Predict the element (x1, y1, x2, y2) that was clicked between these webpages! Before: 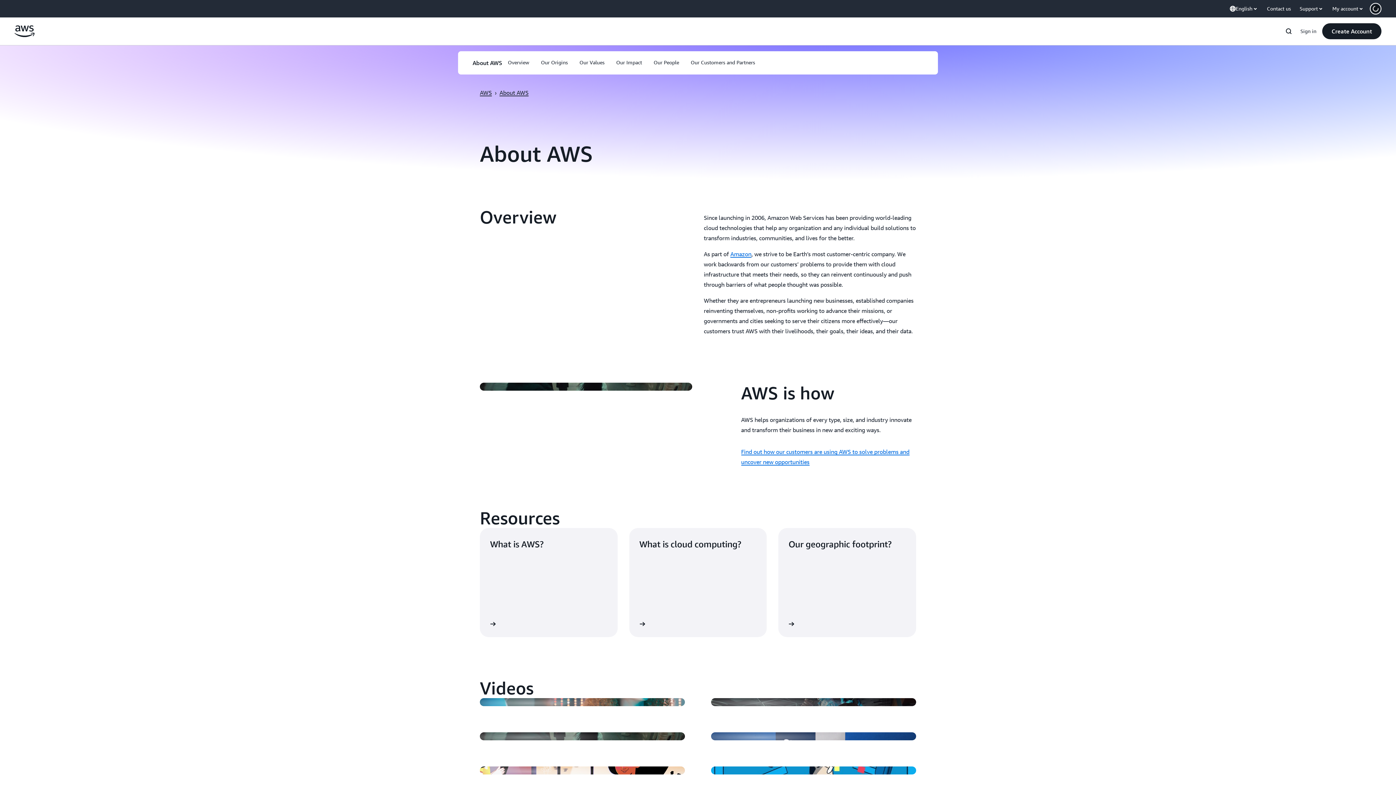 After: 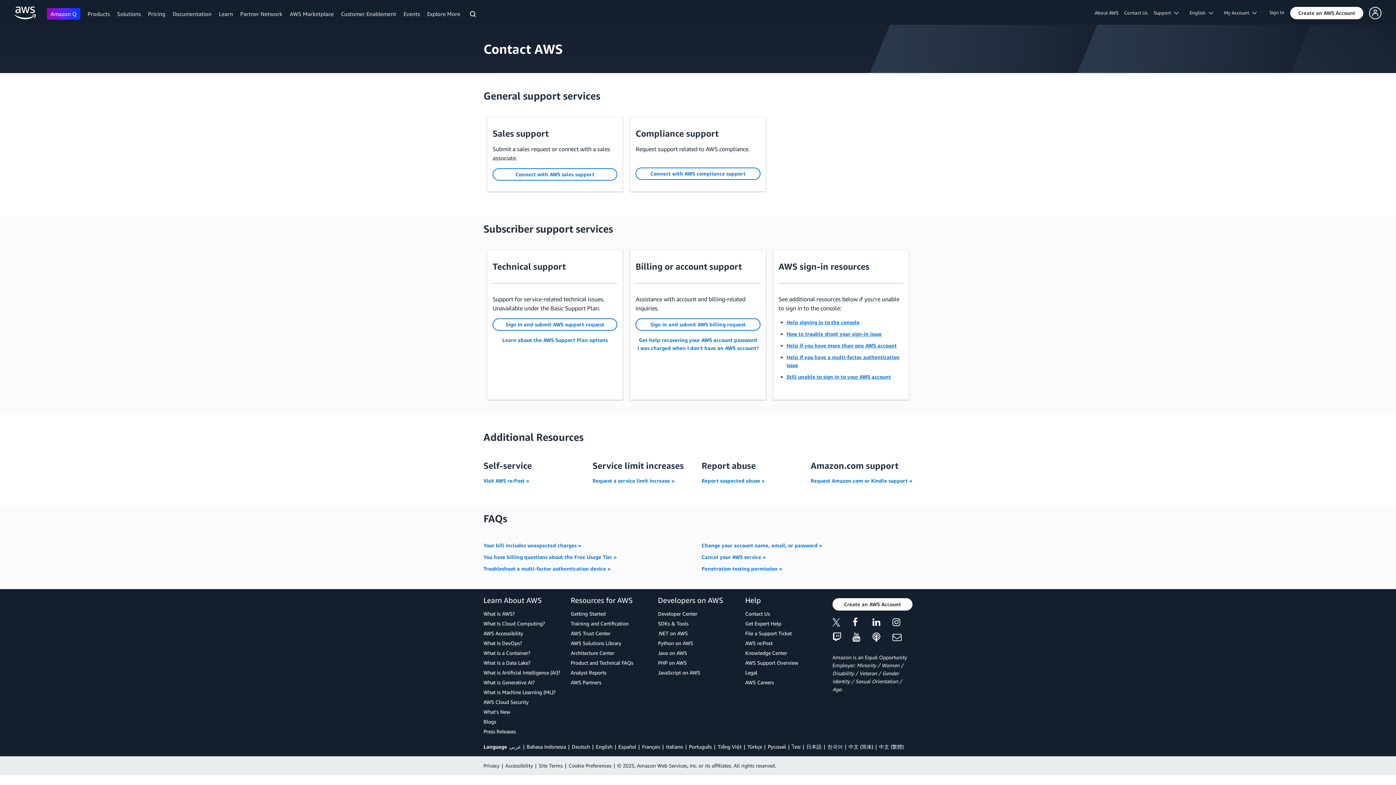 Action: label: Contact us bbox: (1264, 2, 1294, 14)